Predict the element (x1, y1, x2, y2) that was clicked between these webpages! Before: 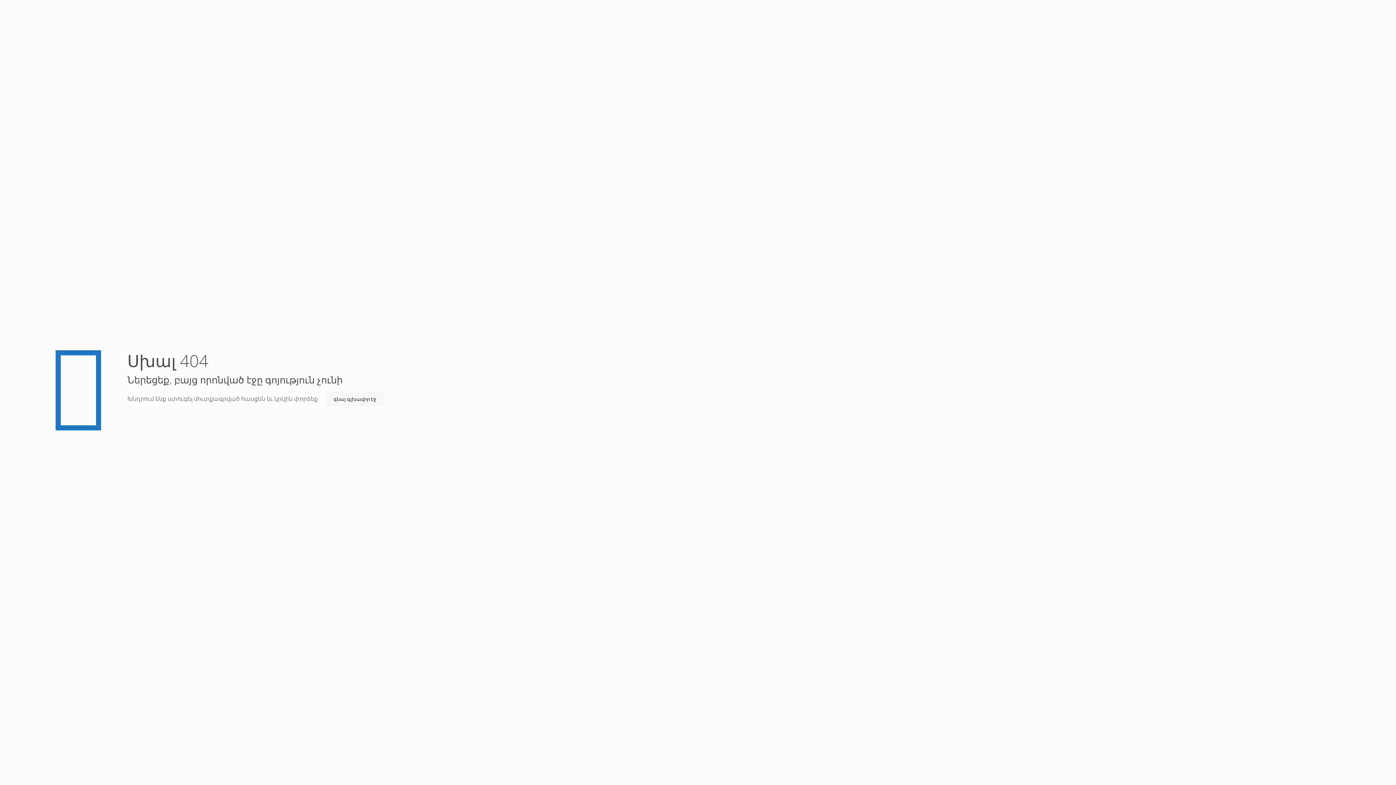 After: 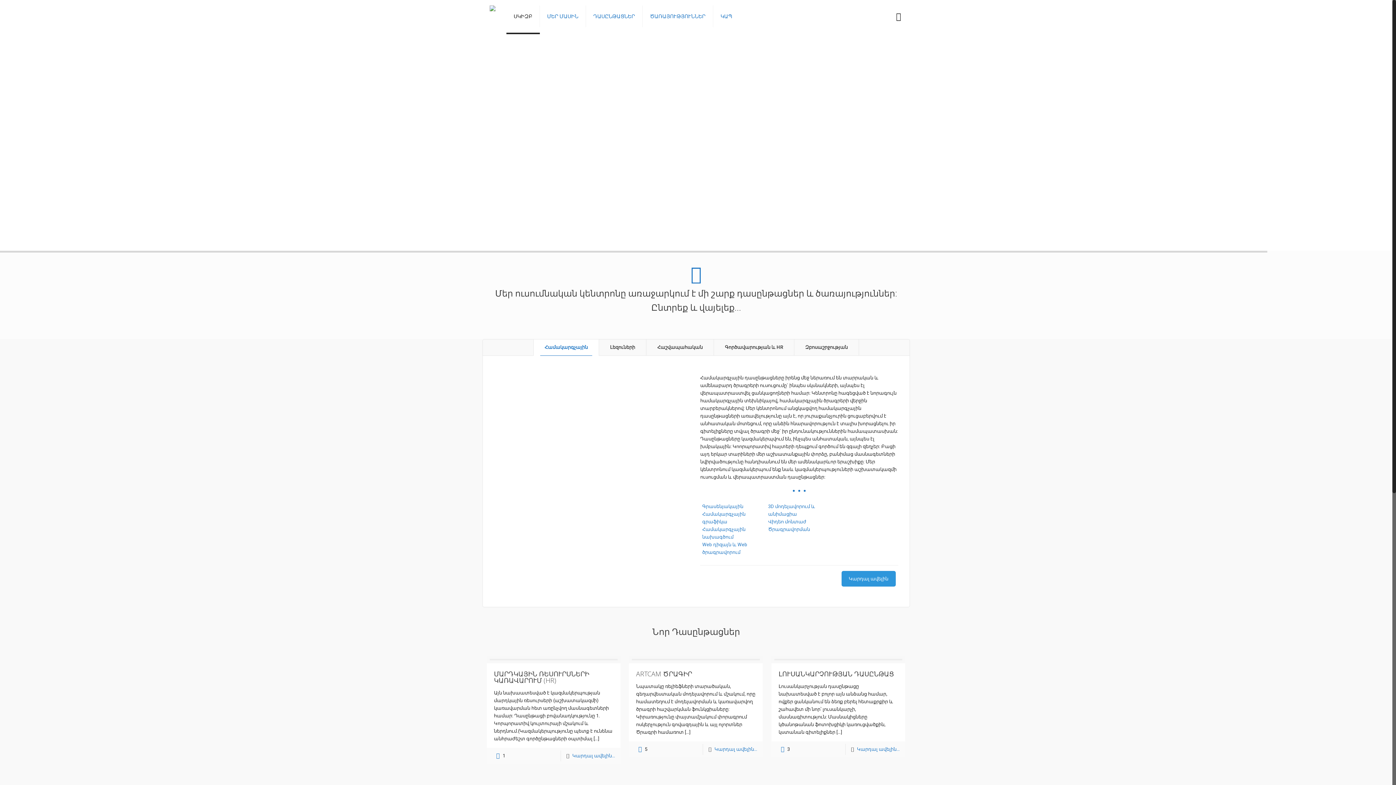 Action: bbox: (326, 392, 383, 406) label: գնալ գլխավոր էջ